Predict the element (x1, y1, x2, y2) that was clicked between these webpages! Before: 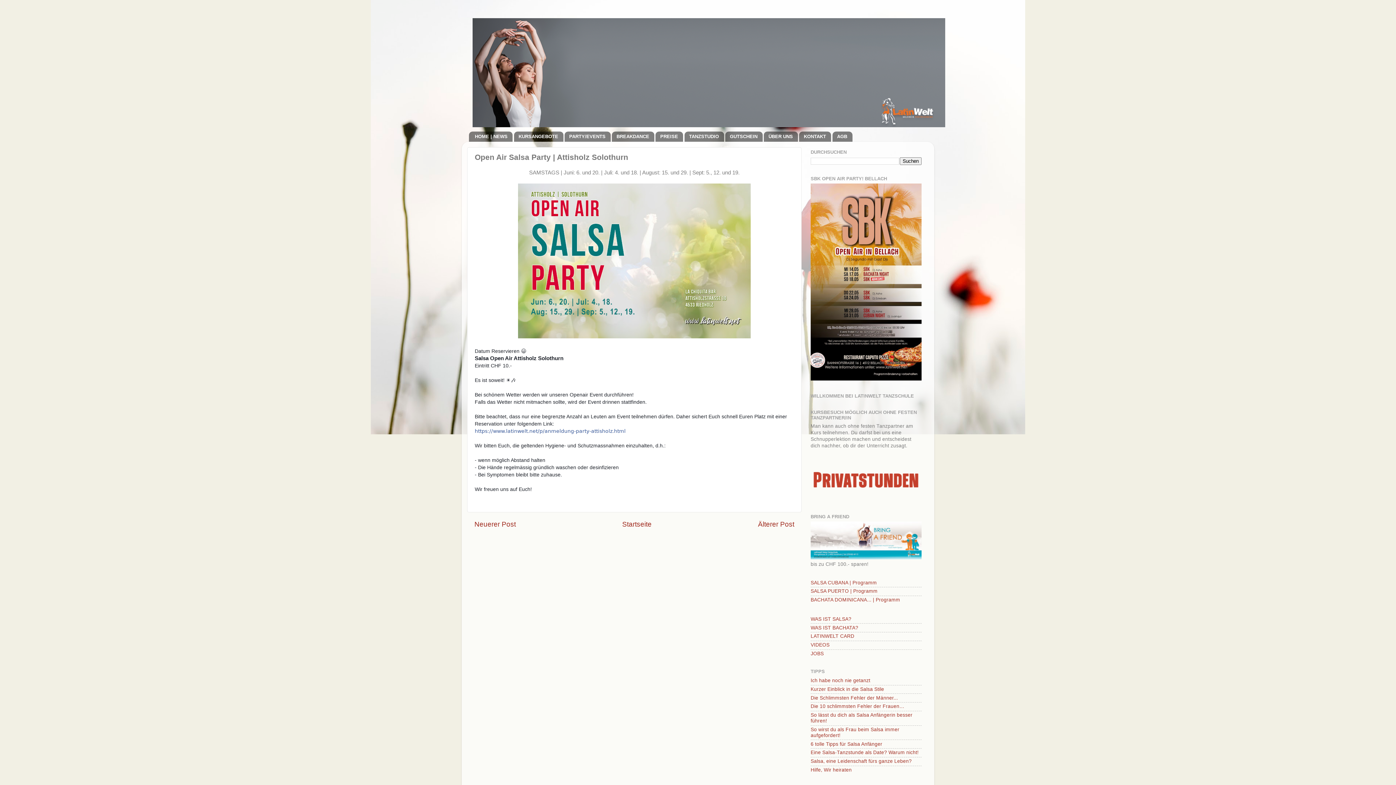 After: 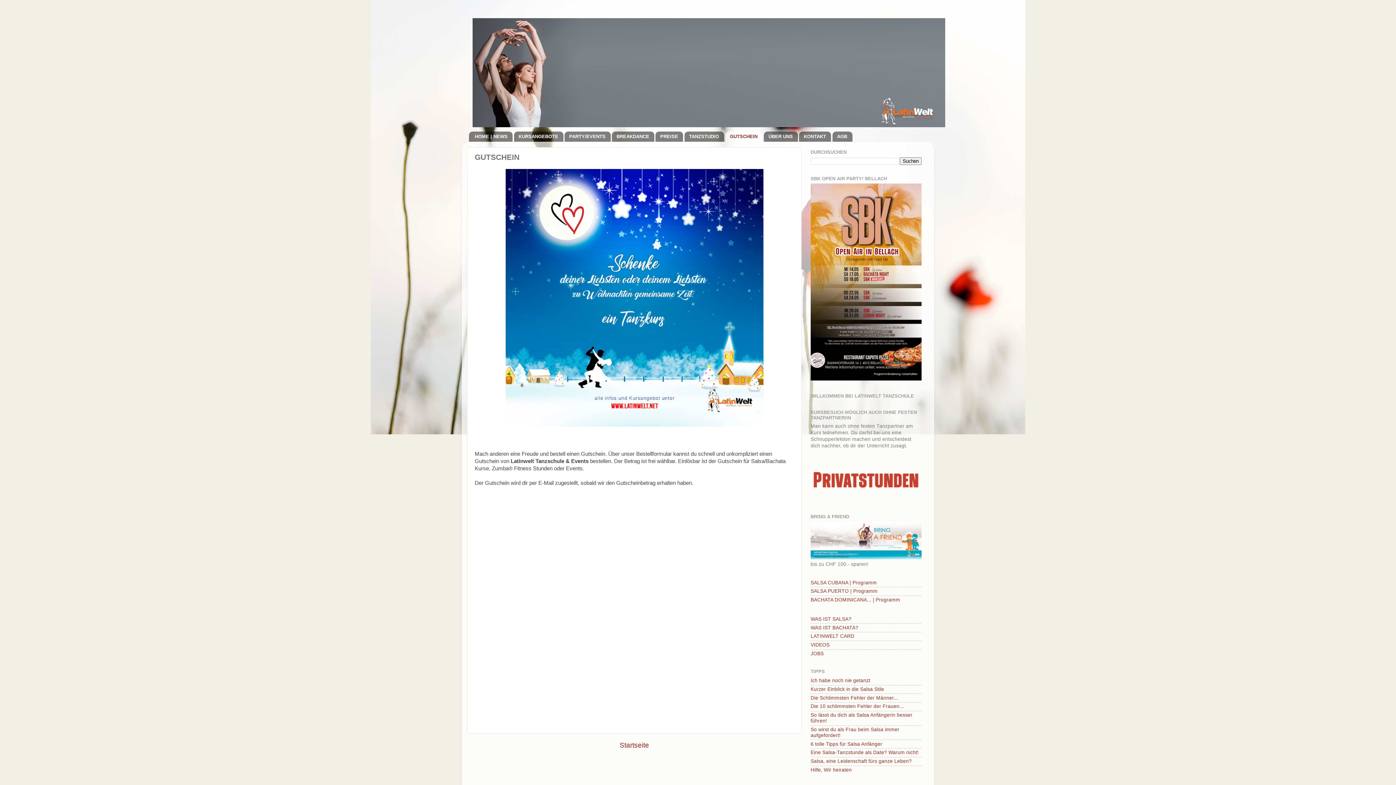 Action: bbox: (725, 131, 762, 141) label: GUTSCHEIN